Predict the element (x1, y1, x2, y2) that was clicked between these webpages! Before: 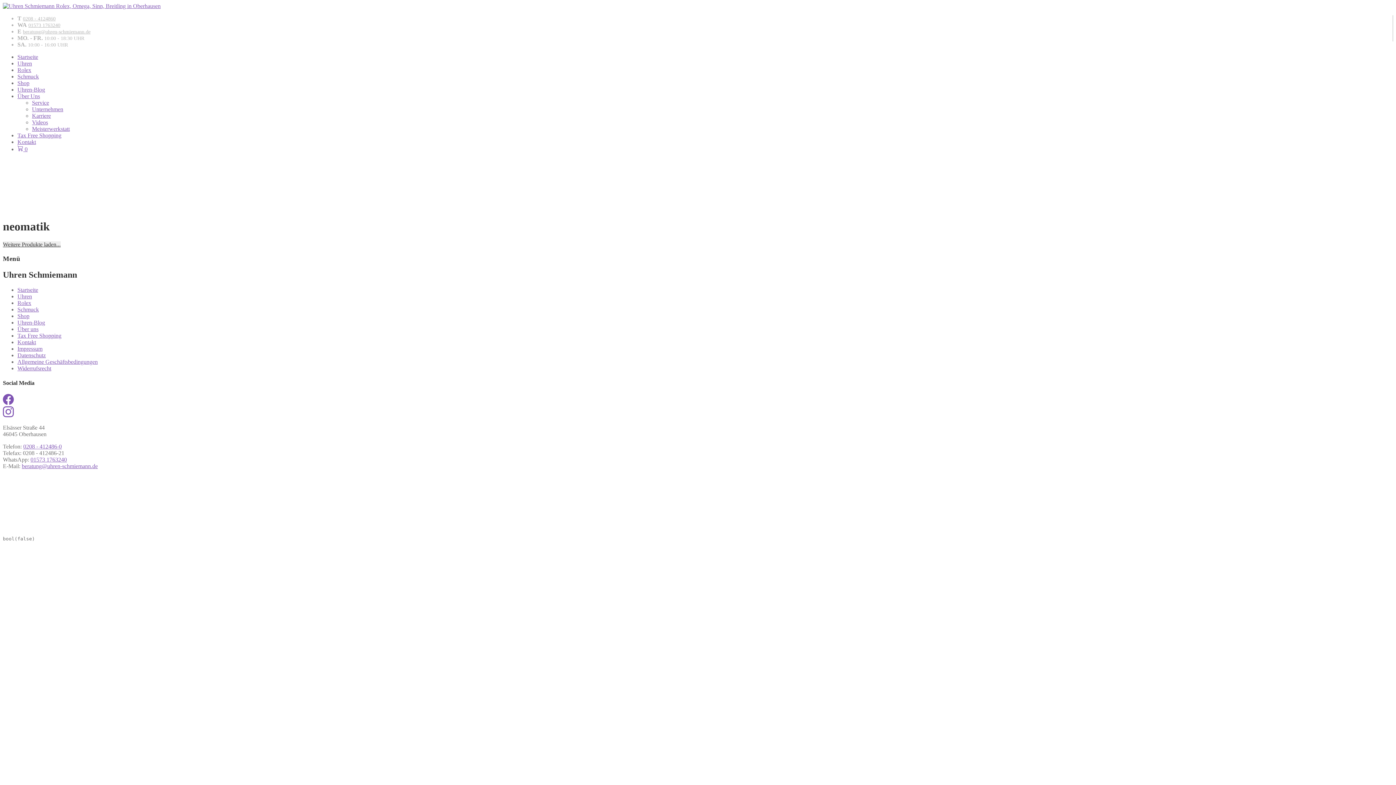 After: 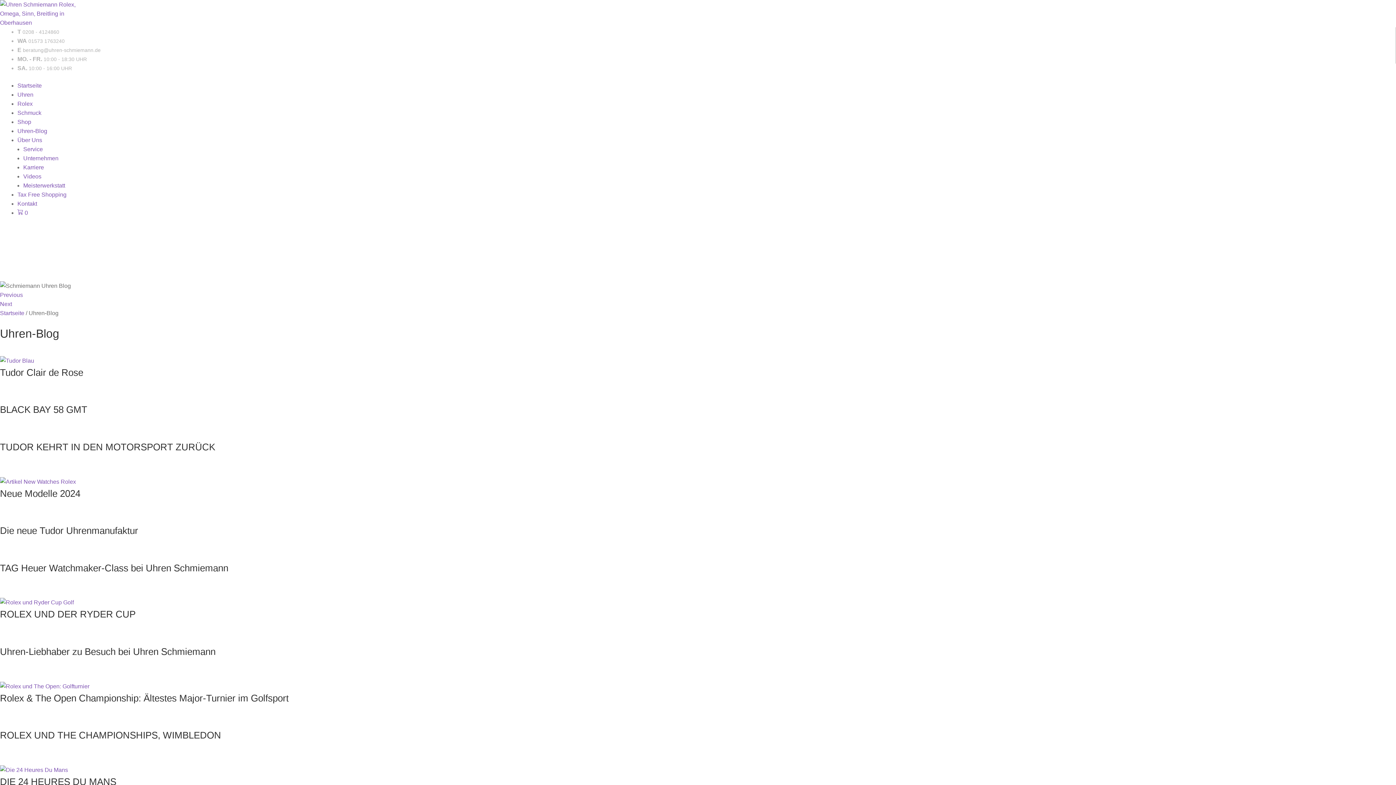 Action: label: Uhren-Blog bbox: (17, 86, 45, 92)